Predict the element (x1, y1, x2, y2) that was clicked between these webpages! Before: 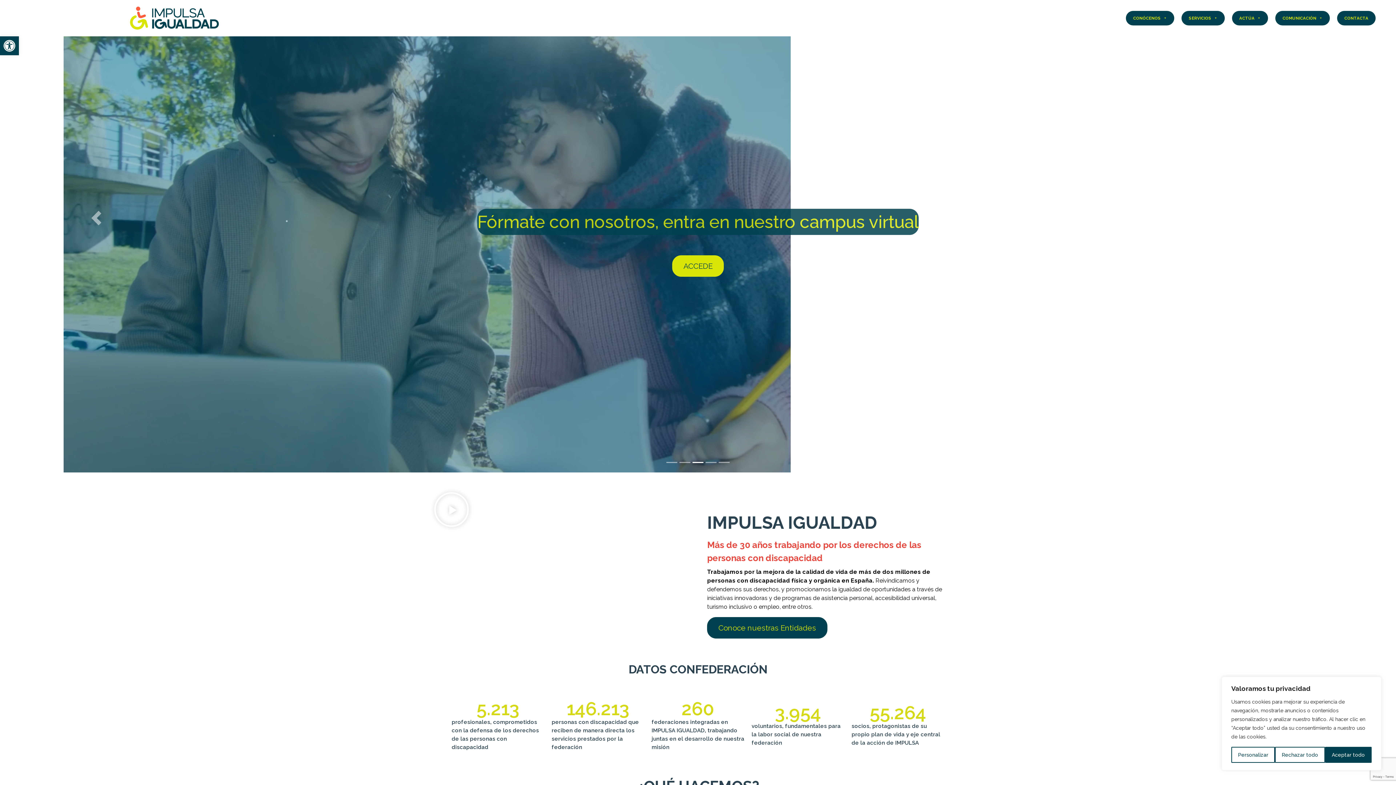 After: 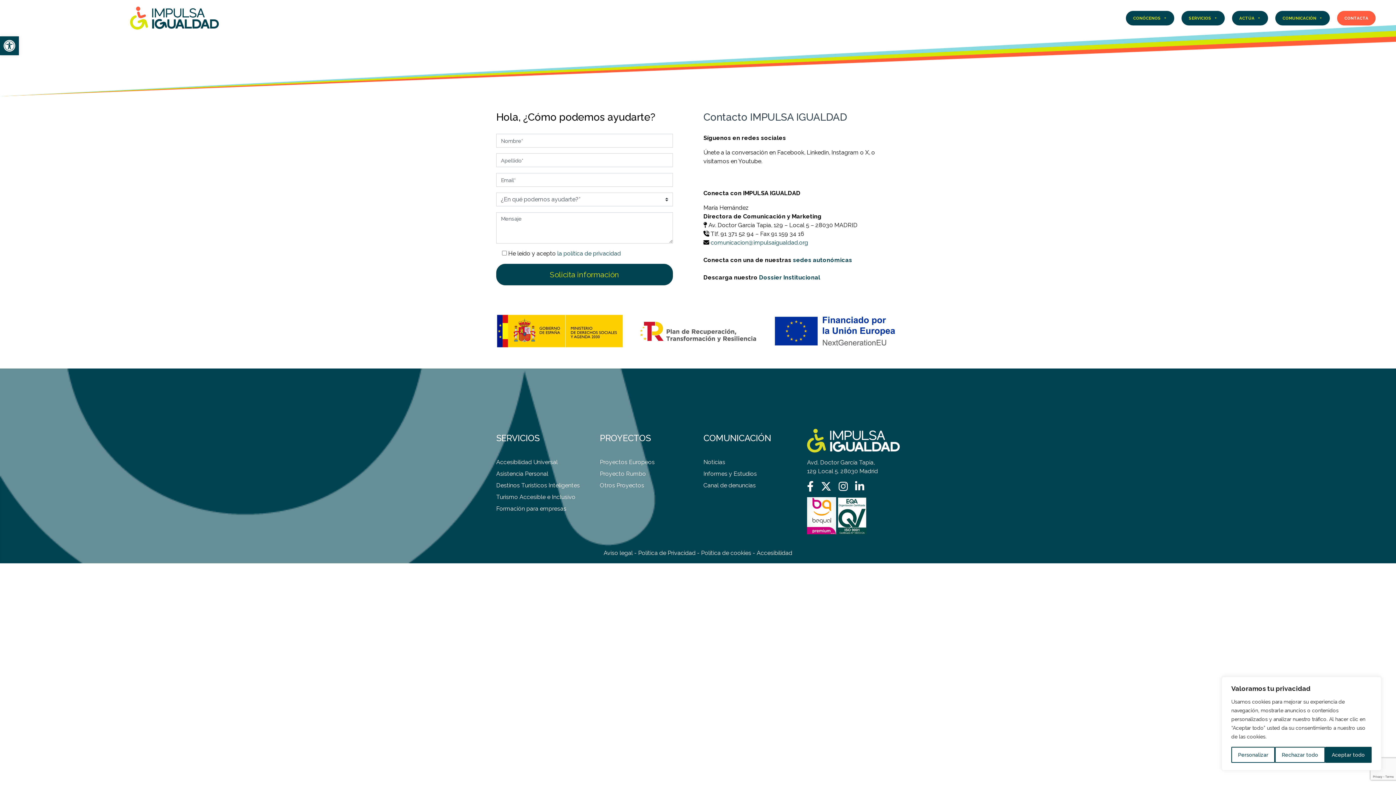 Action: label: CONTACTA bbox: (1337, 10, 1376, 25)